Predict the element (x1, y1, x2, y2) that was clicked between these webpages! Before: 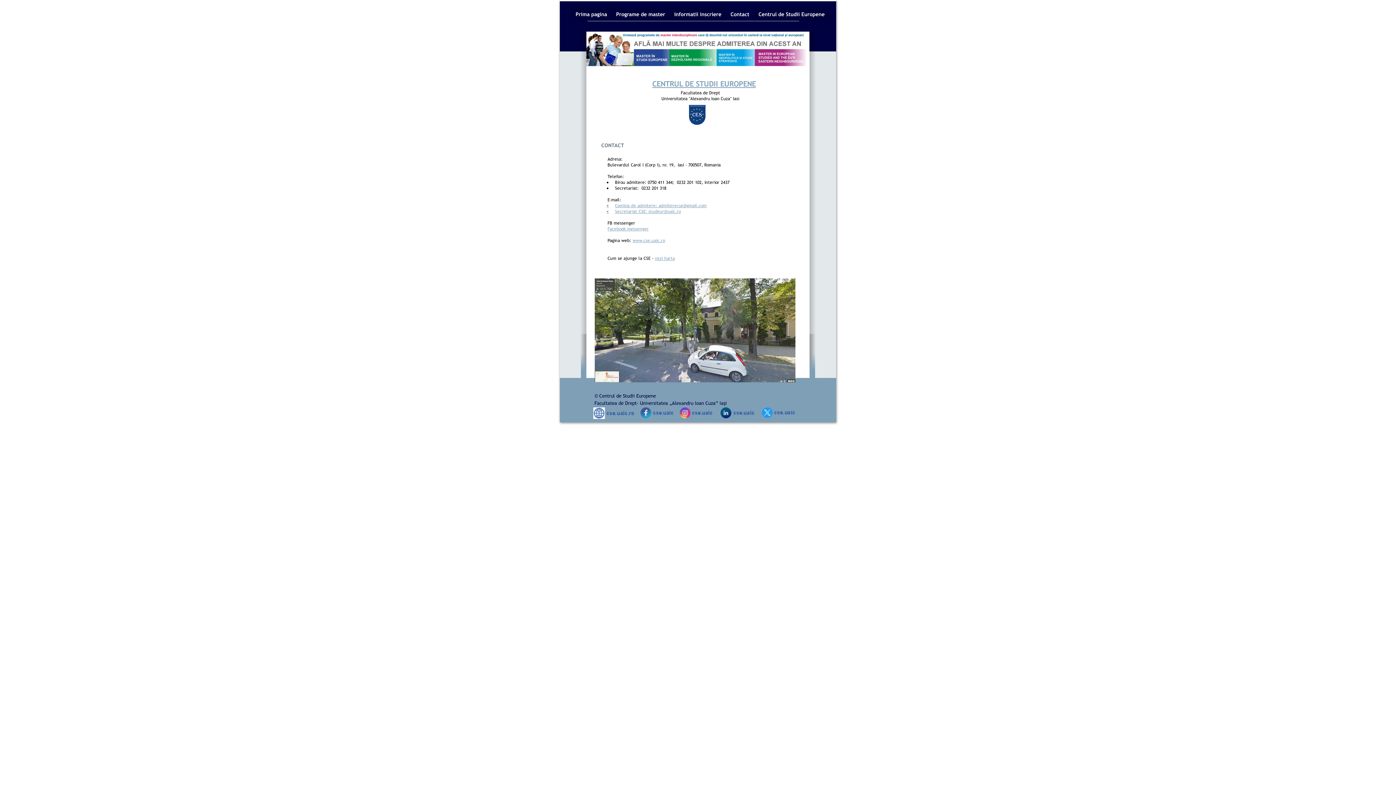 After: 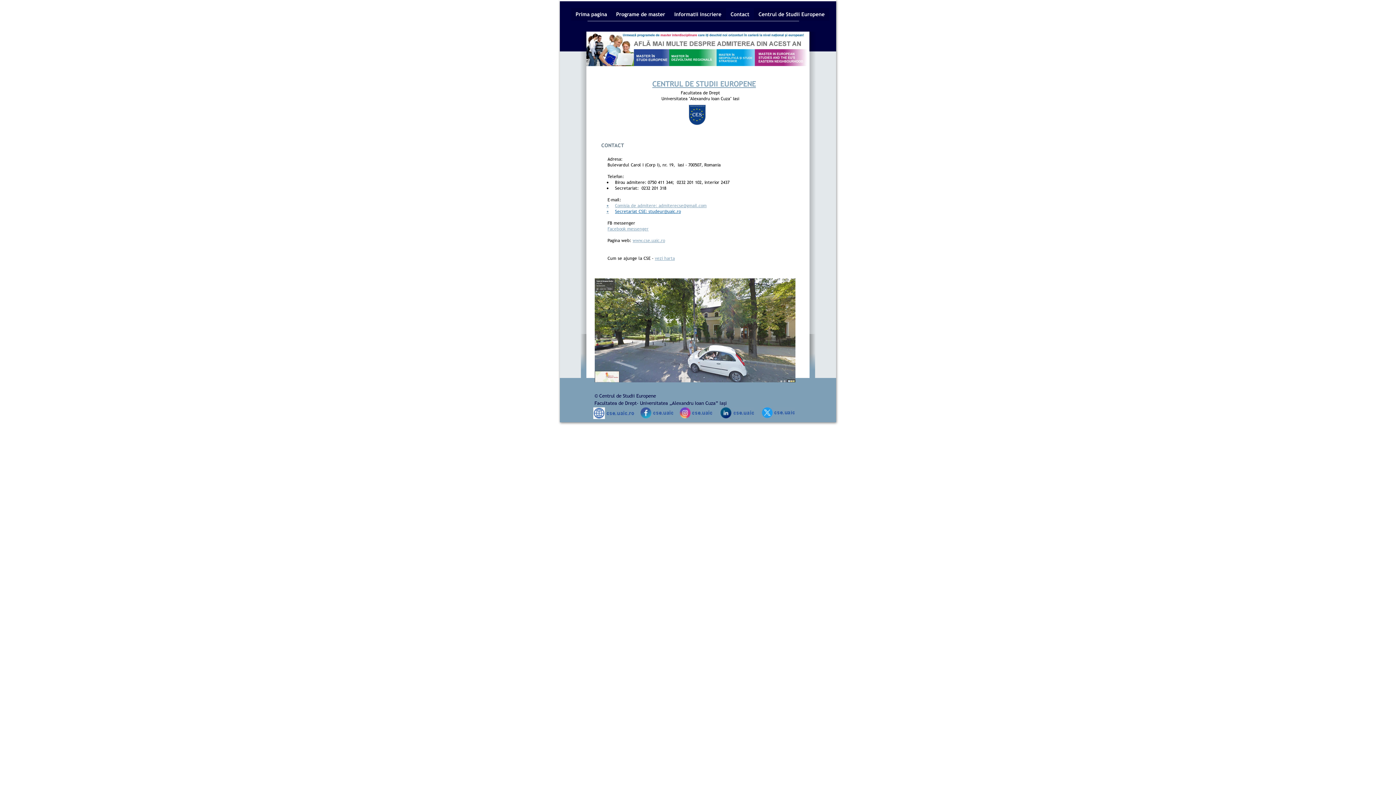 Action: bbox: (615, 208, 681, 215) label: Secretariat CSE: studeur@uaic.ro